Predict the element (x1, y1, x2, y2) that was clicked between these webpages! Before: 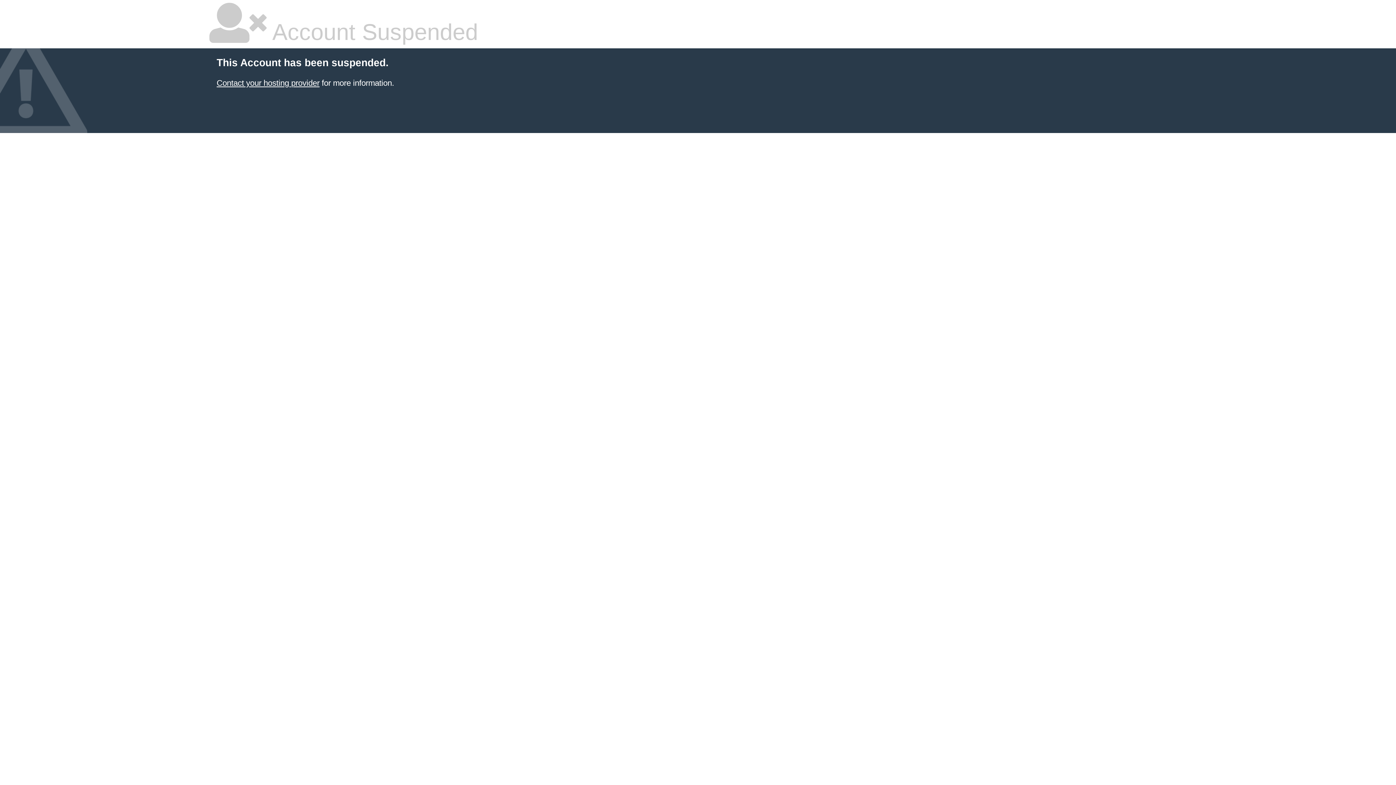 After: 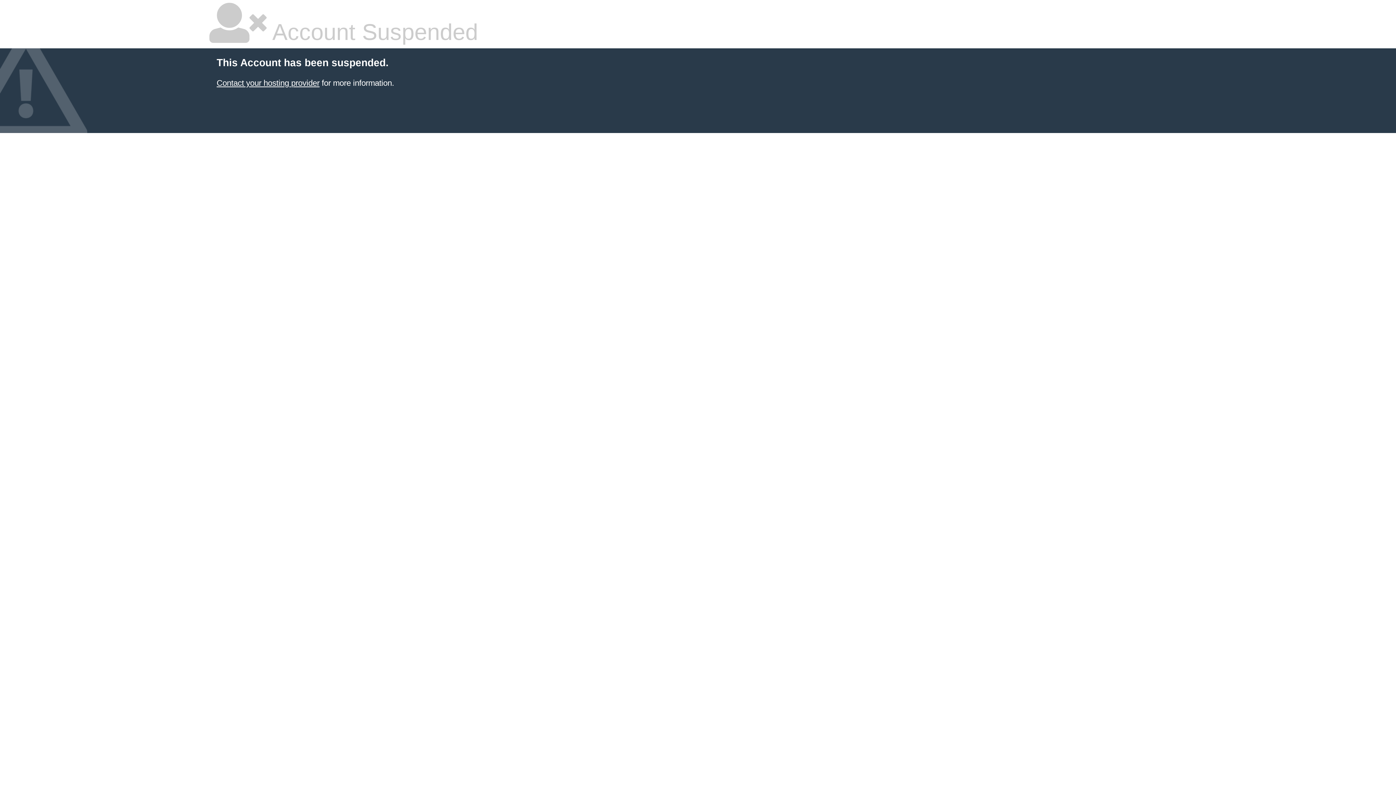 Action: bbox: (216, 78, 319, 87) label: Contact your hosting provider